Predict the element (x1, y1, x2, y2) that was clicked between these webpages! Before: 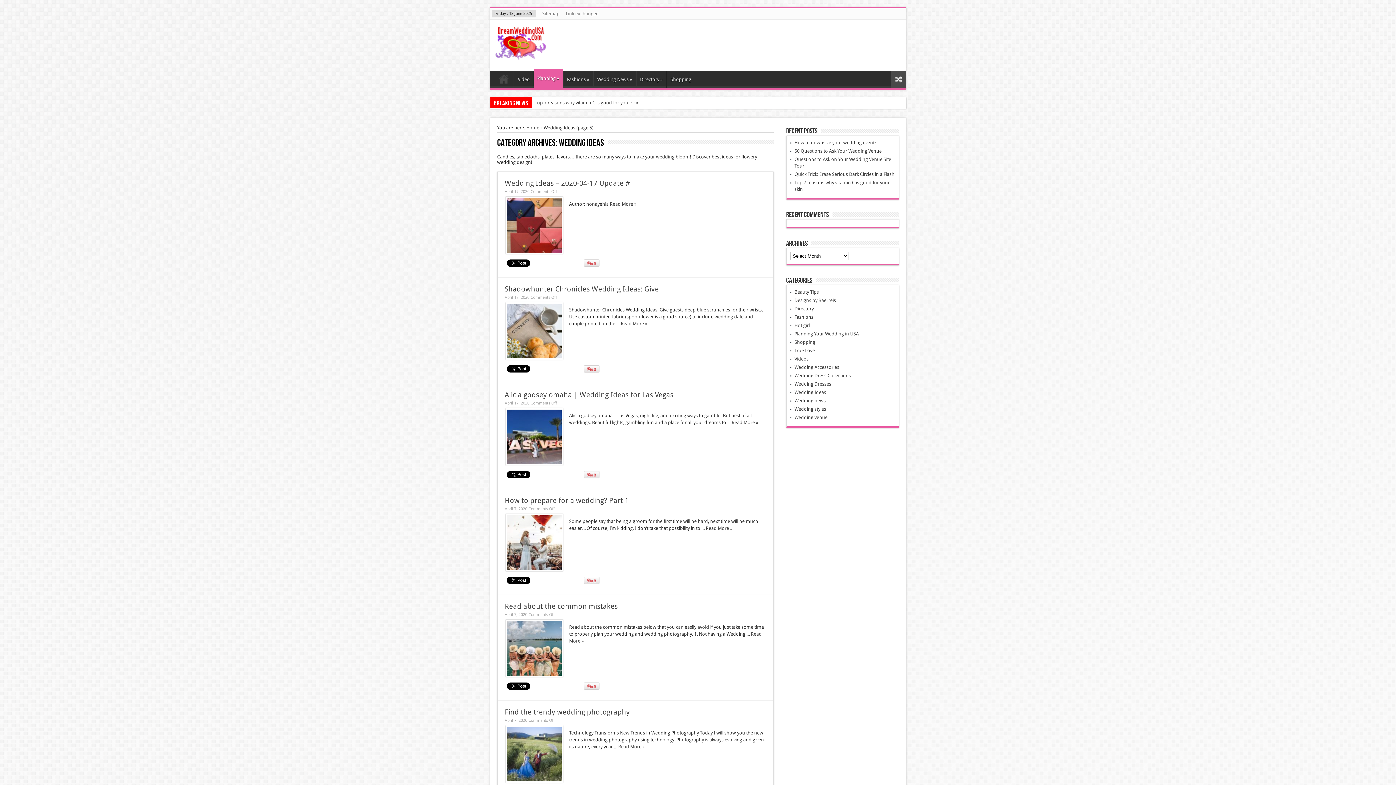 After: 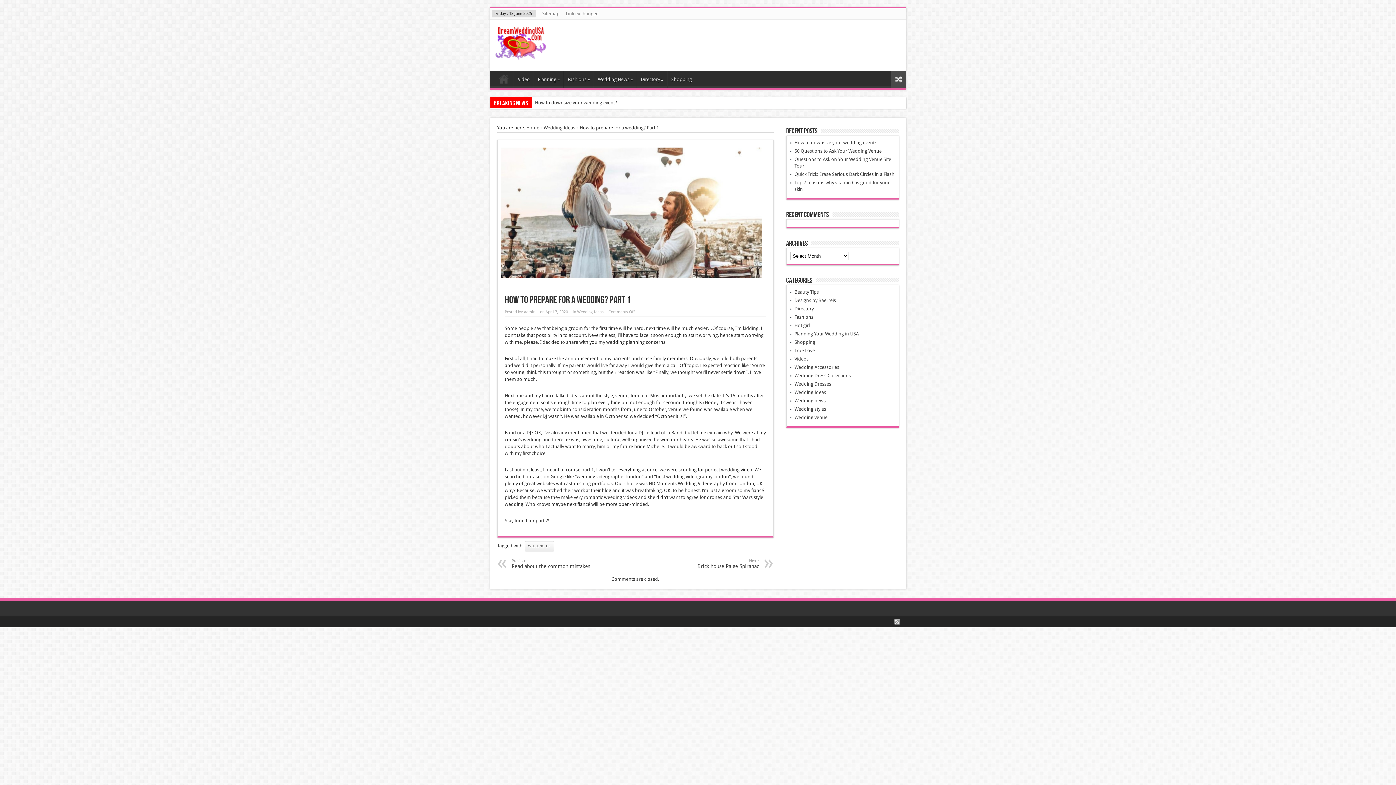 Action: bbox: (706, 525, 732, 531) label: Read More »